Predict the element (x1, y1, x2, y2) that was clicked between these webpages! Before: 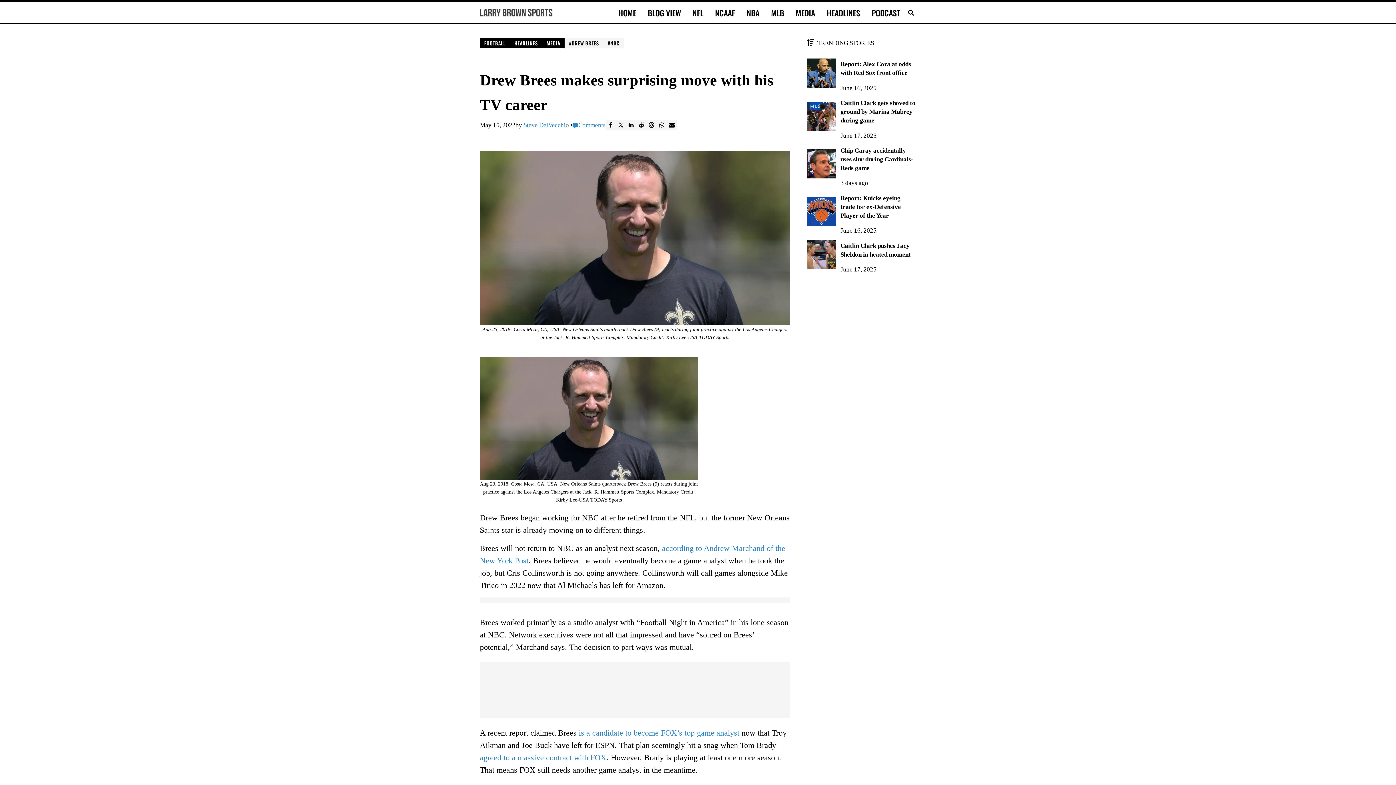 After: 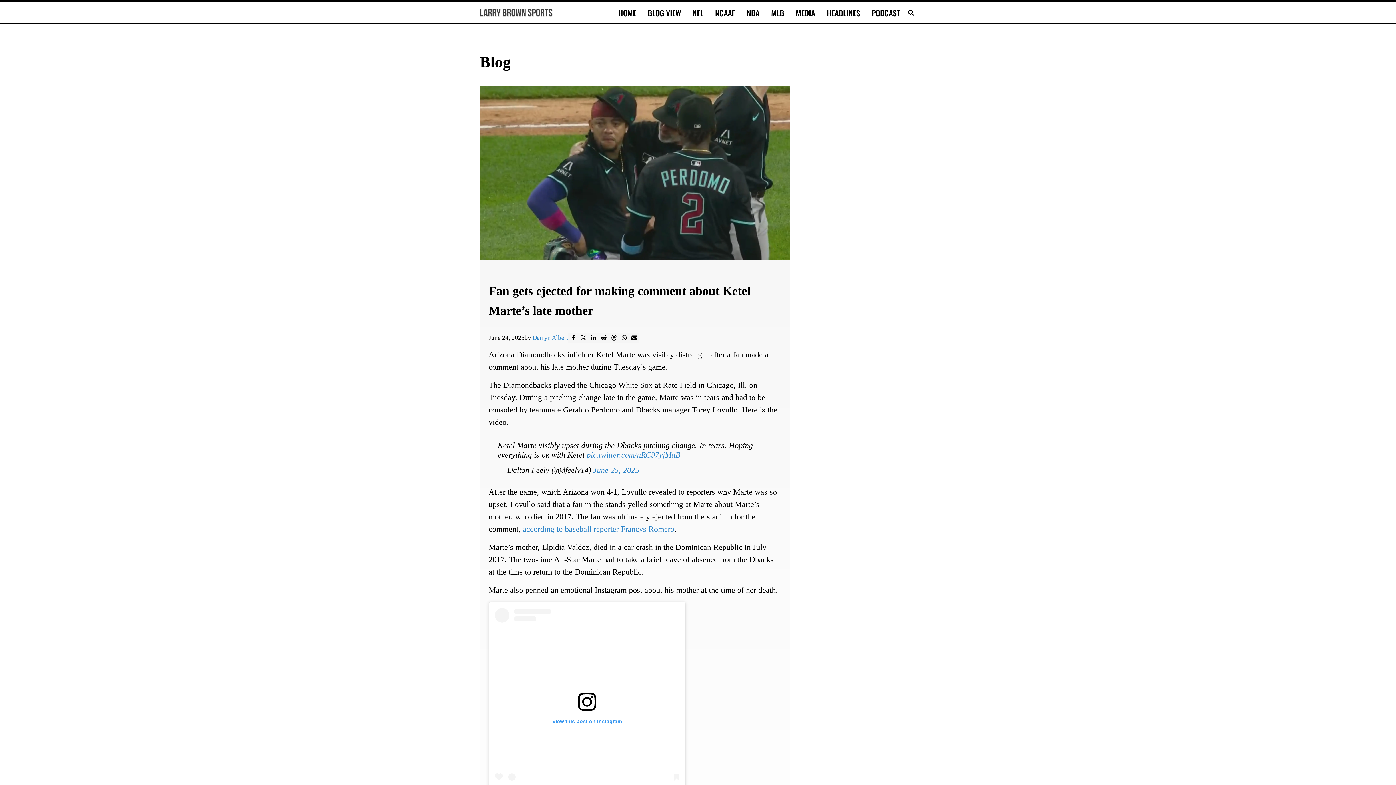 Action: bbox: (642, 2, 686, 23) label: BLOG VIEW